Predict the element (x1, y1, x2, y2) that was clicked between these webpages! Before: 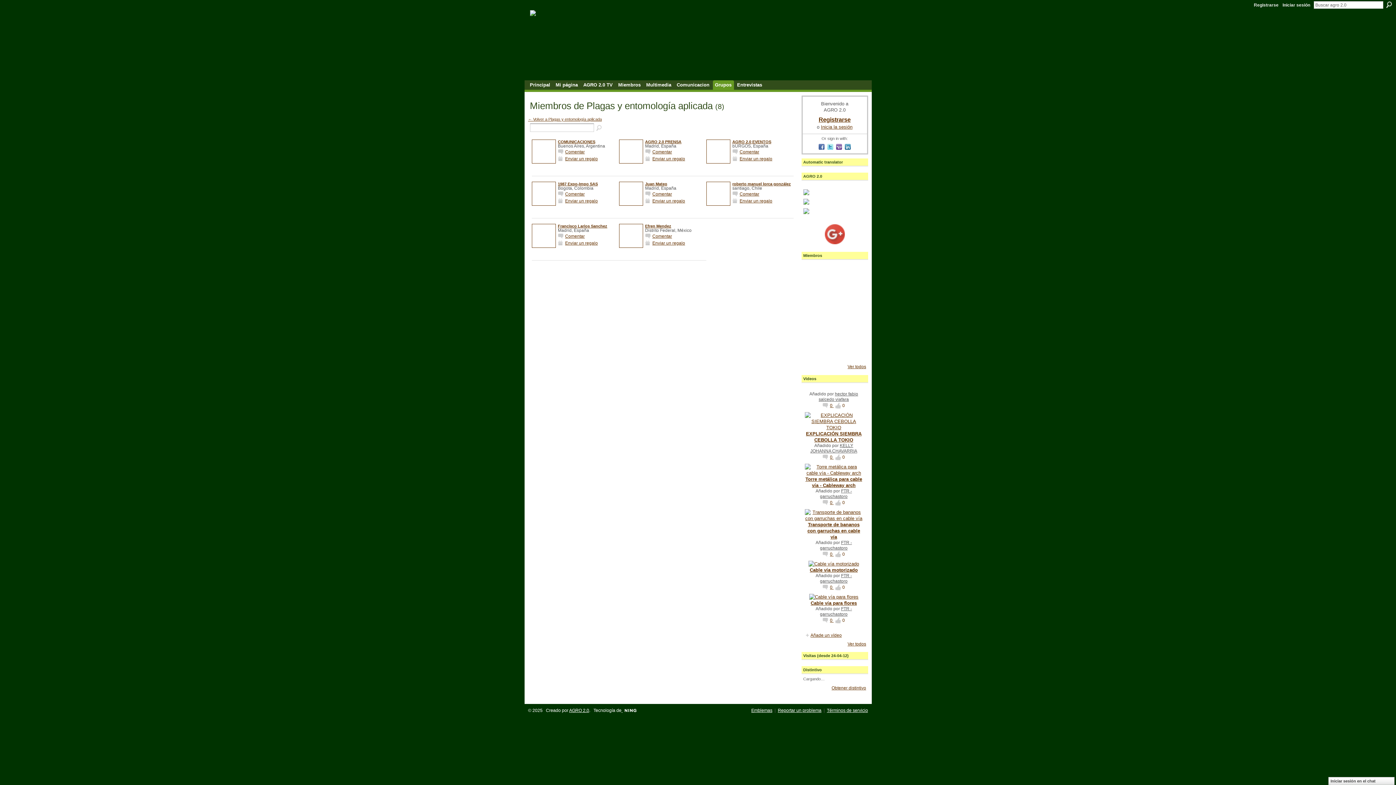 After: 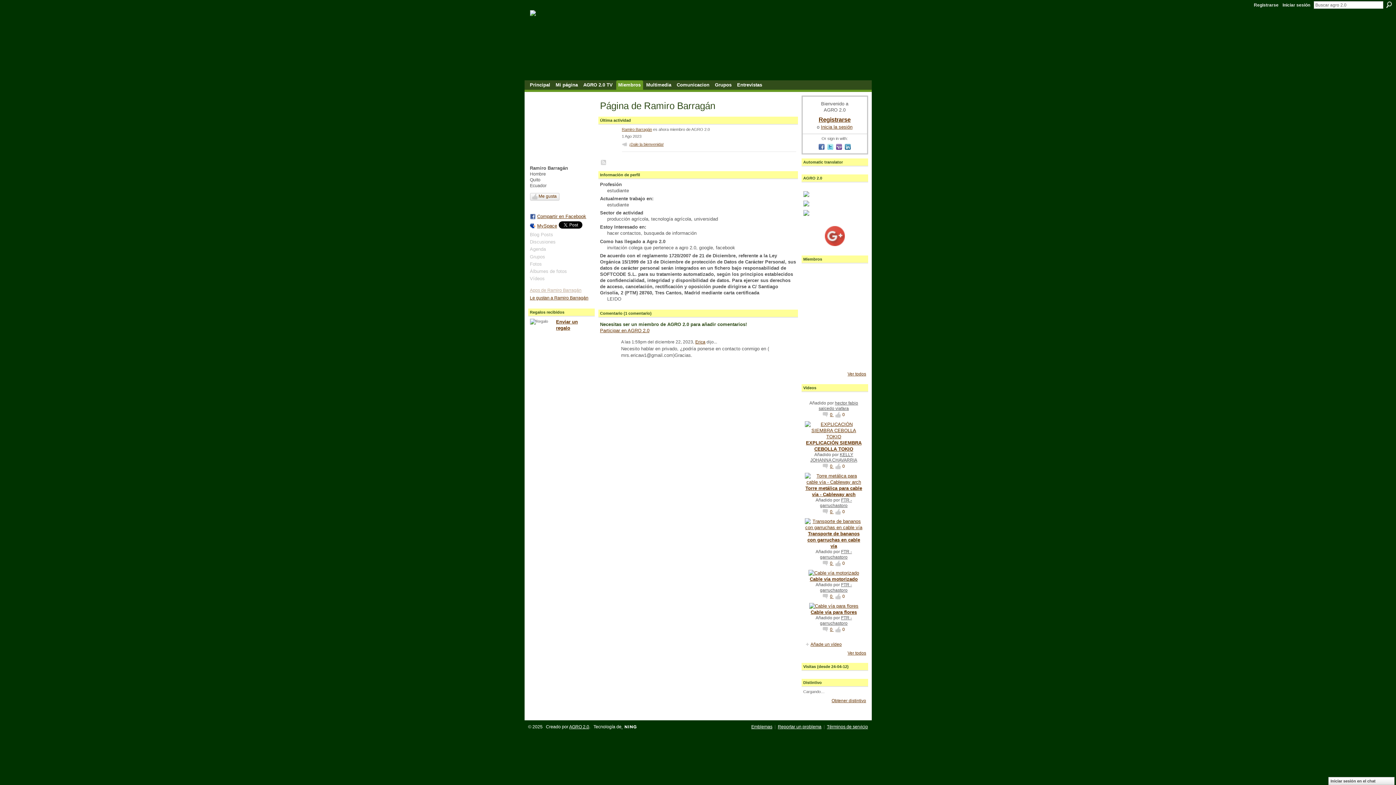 Action: bbox: (804, 302, 822, 319)